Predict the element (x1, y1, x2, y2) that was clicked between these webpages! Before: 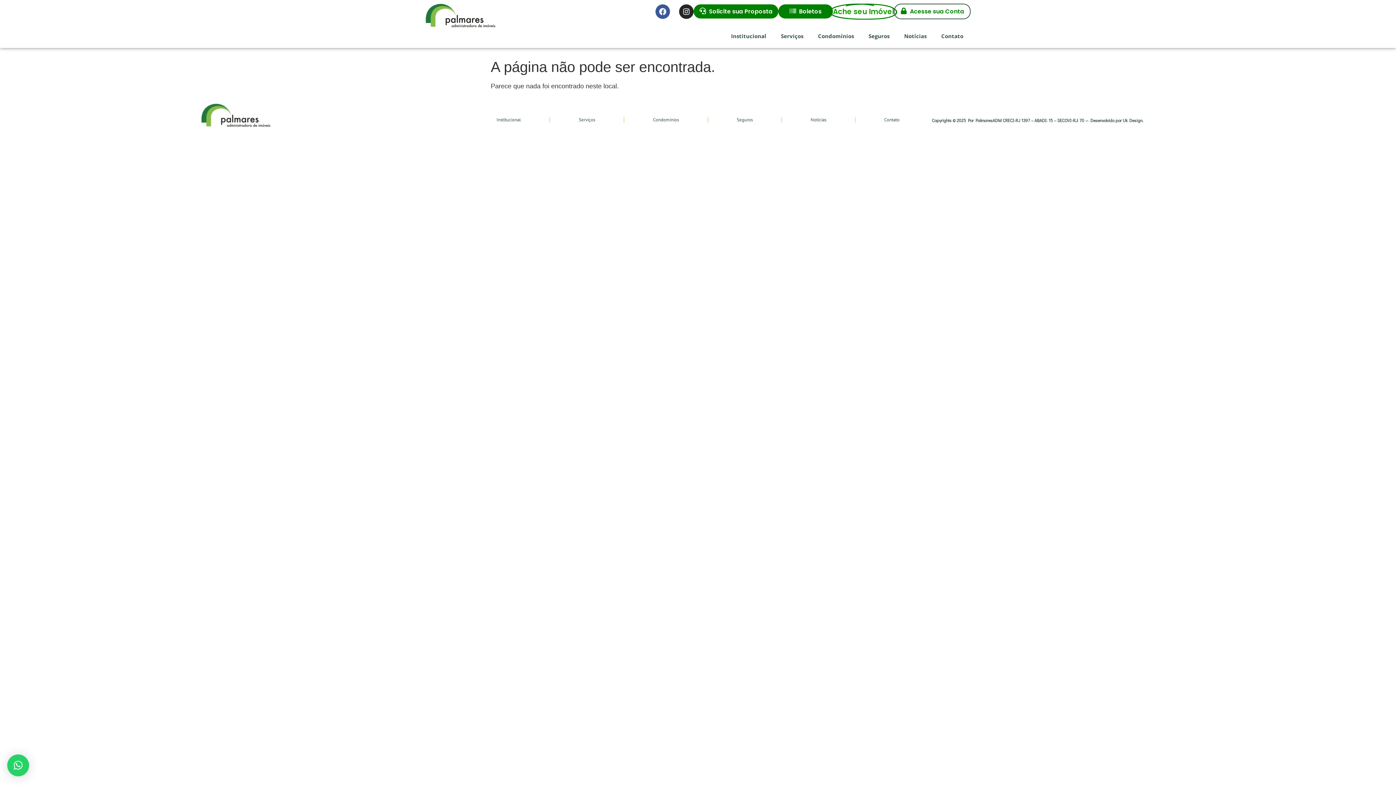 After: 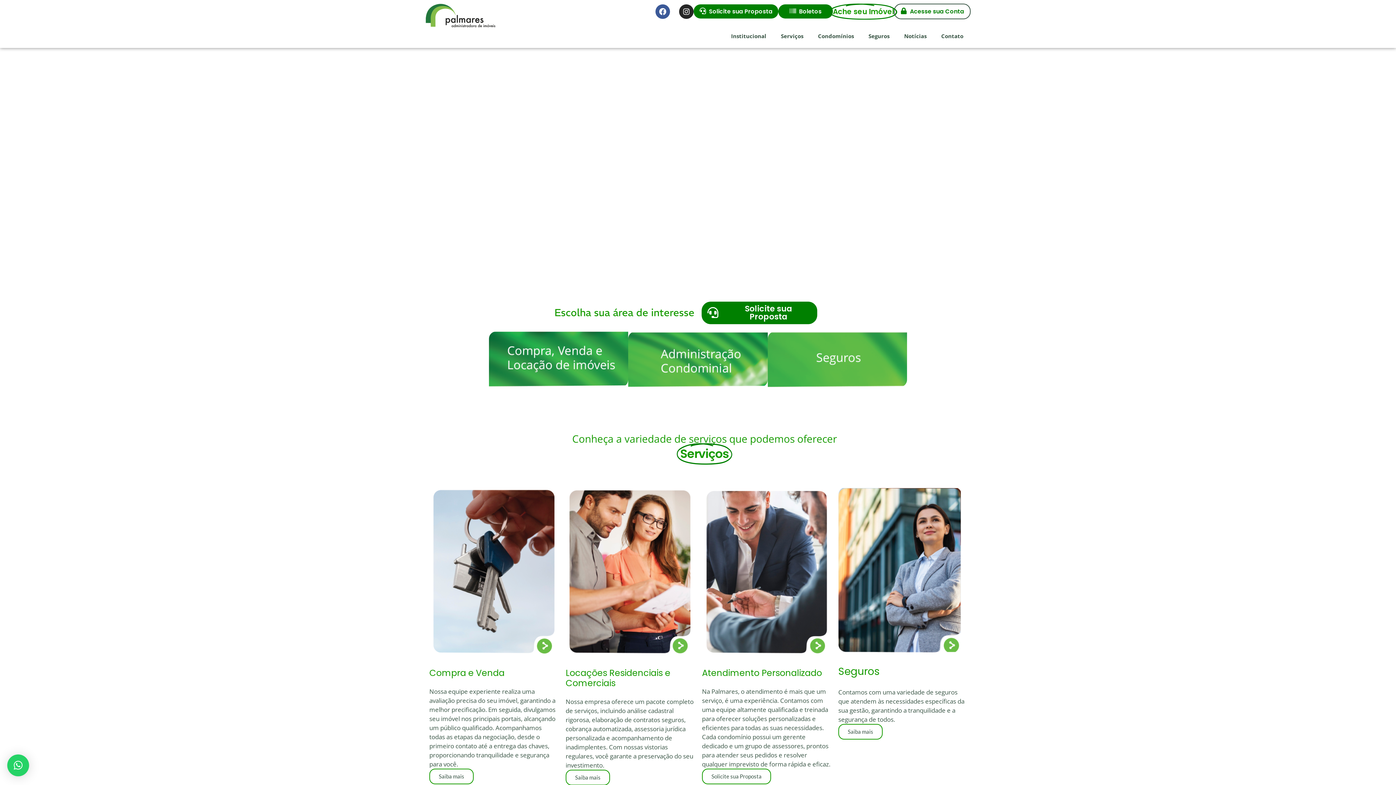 Action: bbox: (201, 103, 273, 128)